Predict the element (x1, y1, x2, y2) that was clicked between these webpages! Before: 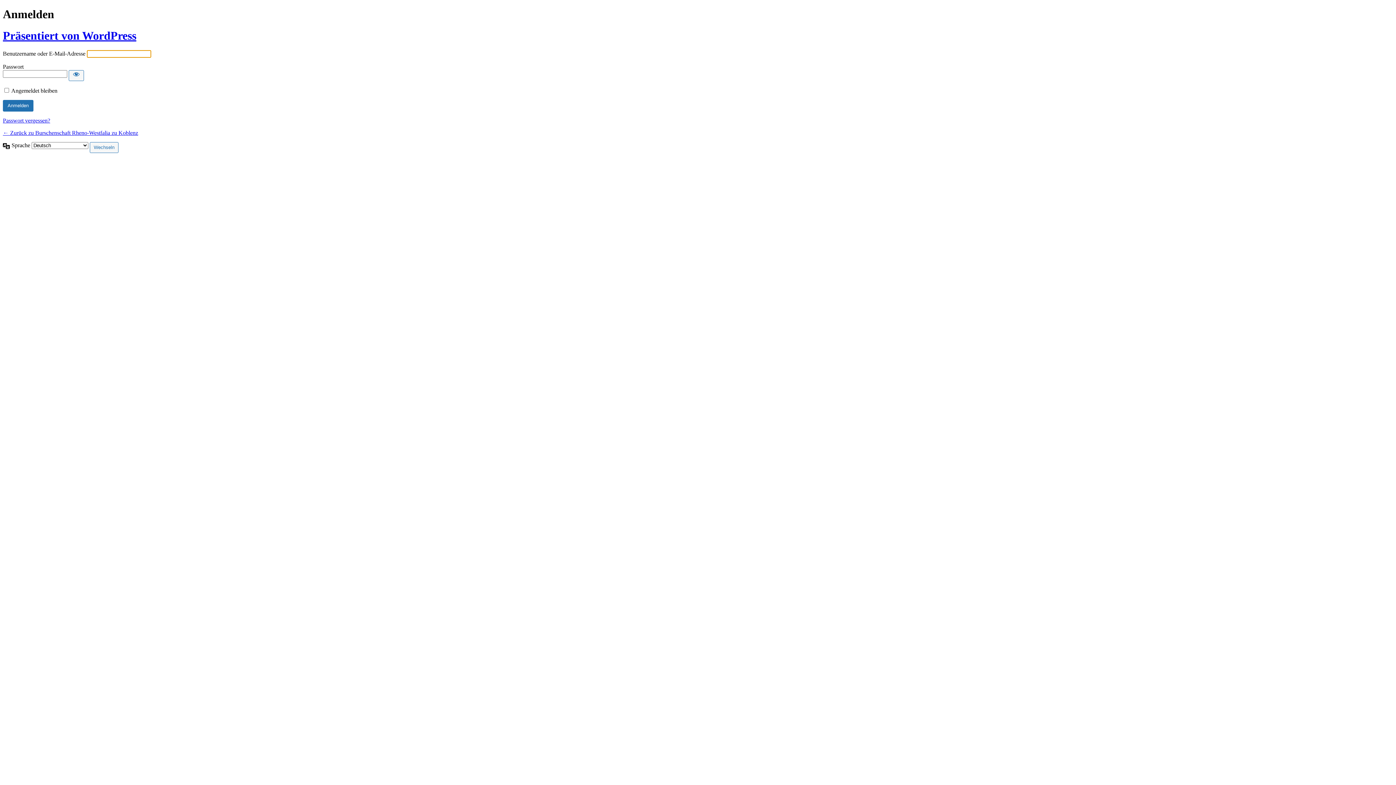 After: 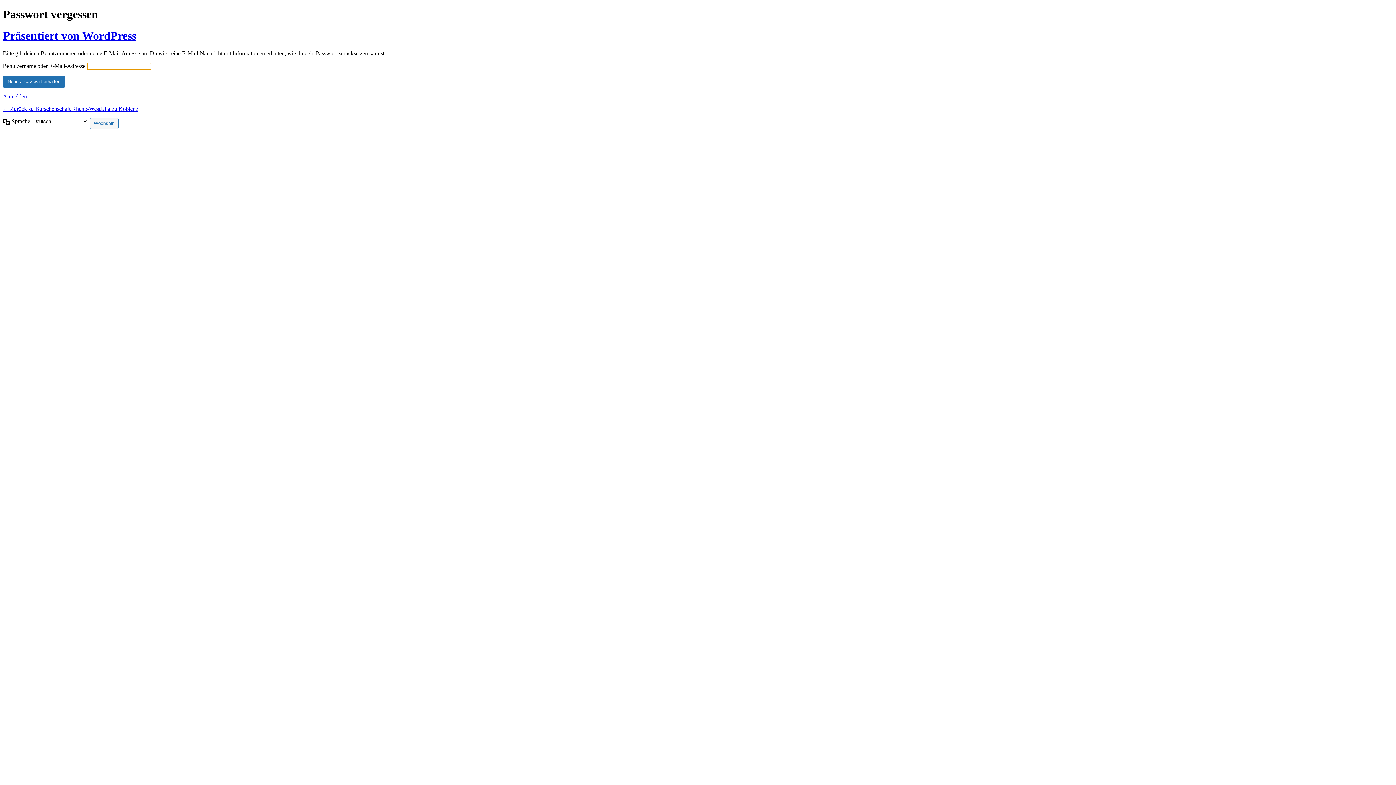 Action: label: Passwort vergessen? bbox: (2, 117, 50, 123)